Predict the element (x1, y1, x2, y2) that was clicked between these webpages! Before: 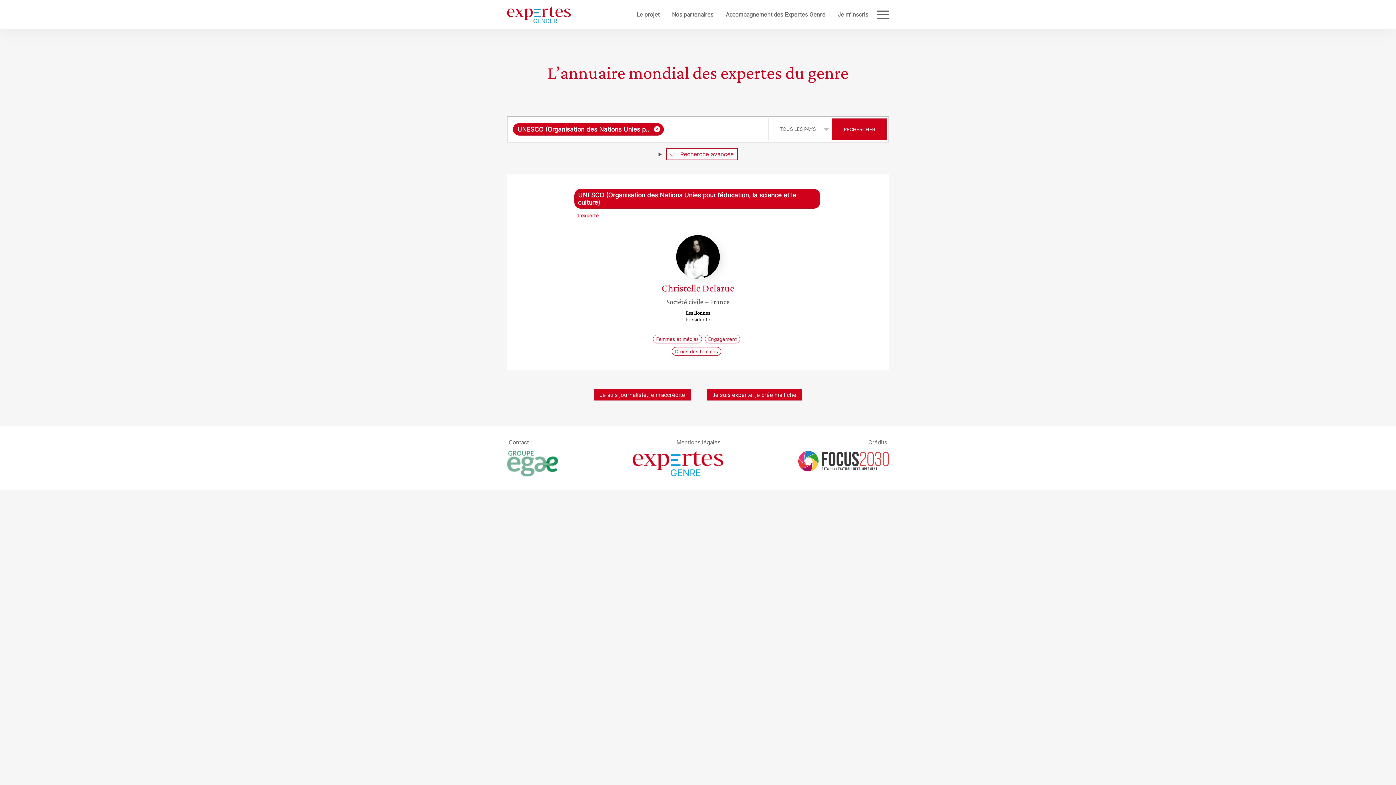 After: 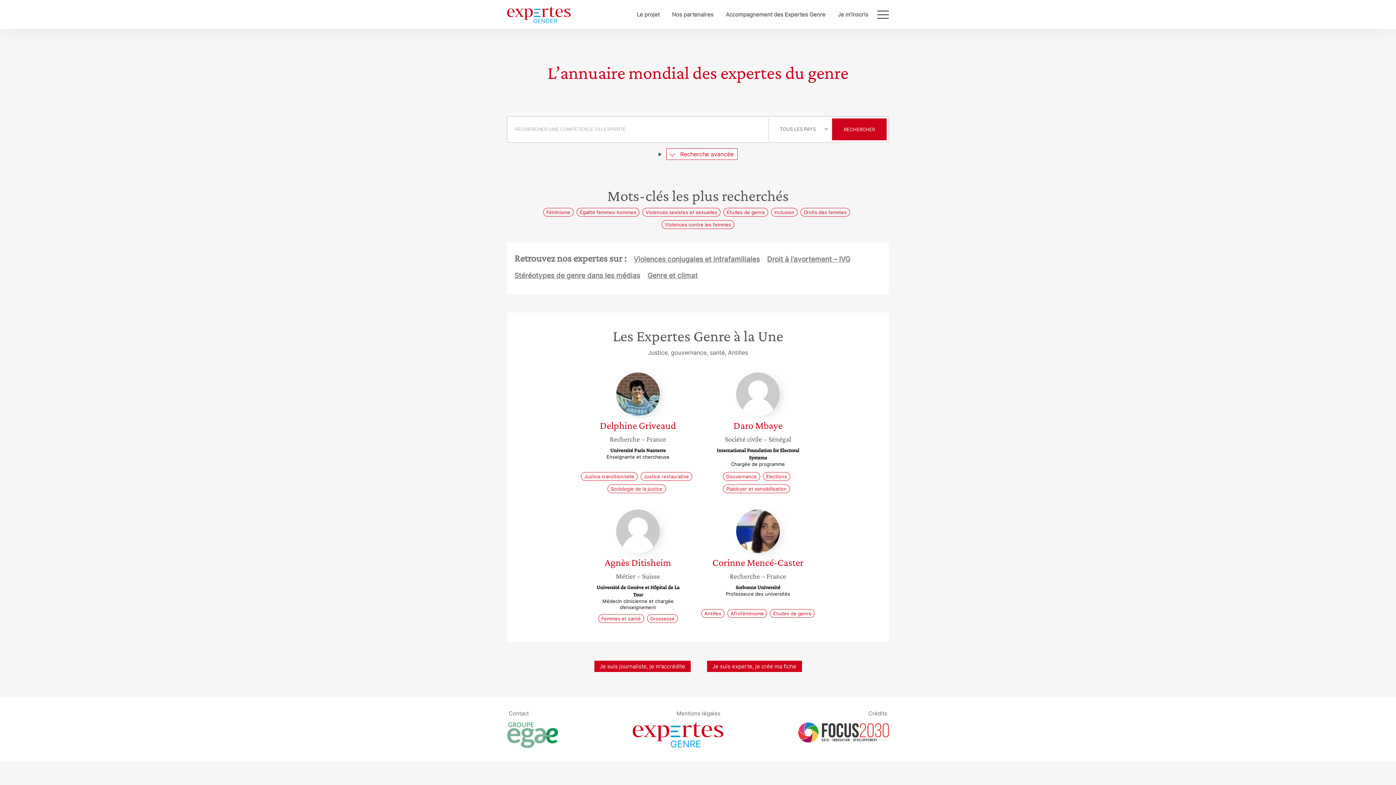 Action: bbox: (507, 10, 570, 17)